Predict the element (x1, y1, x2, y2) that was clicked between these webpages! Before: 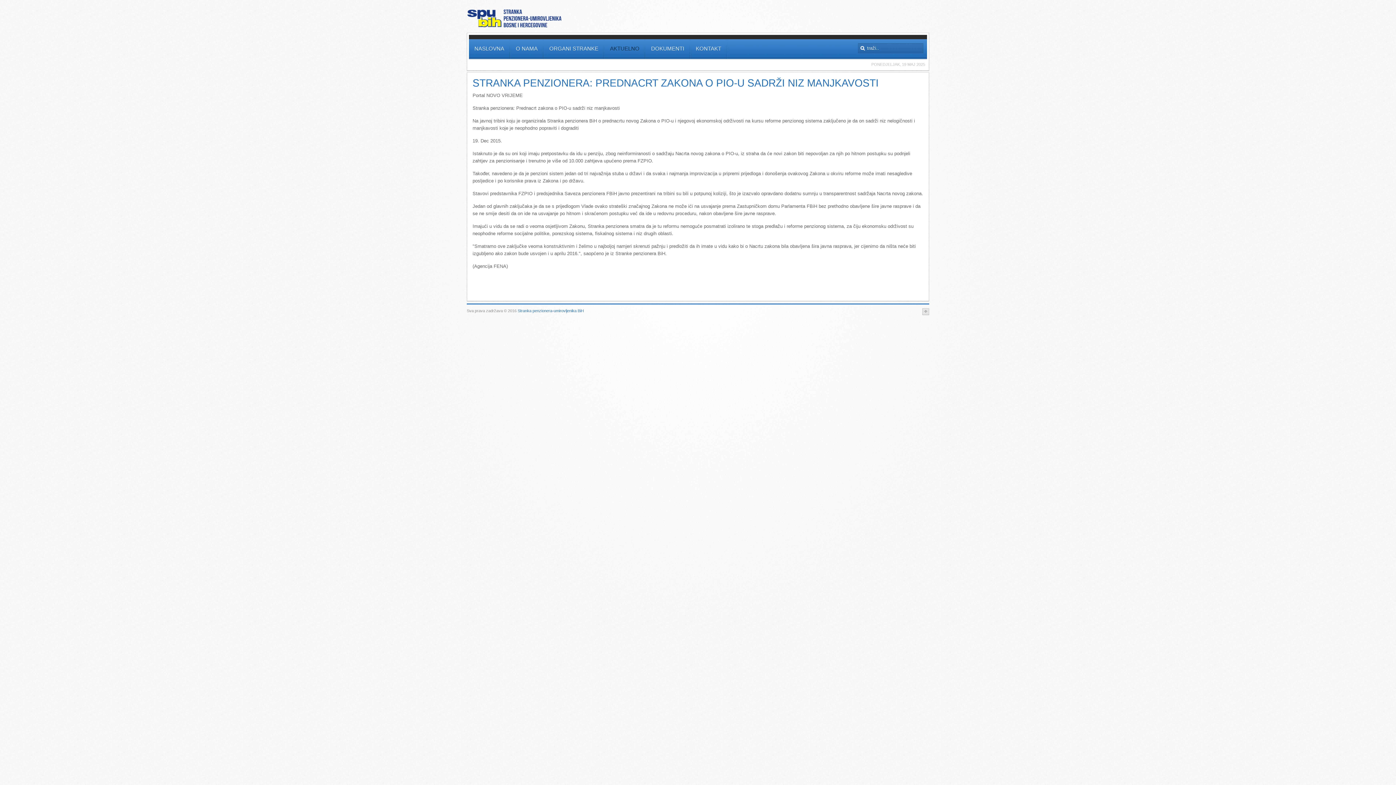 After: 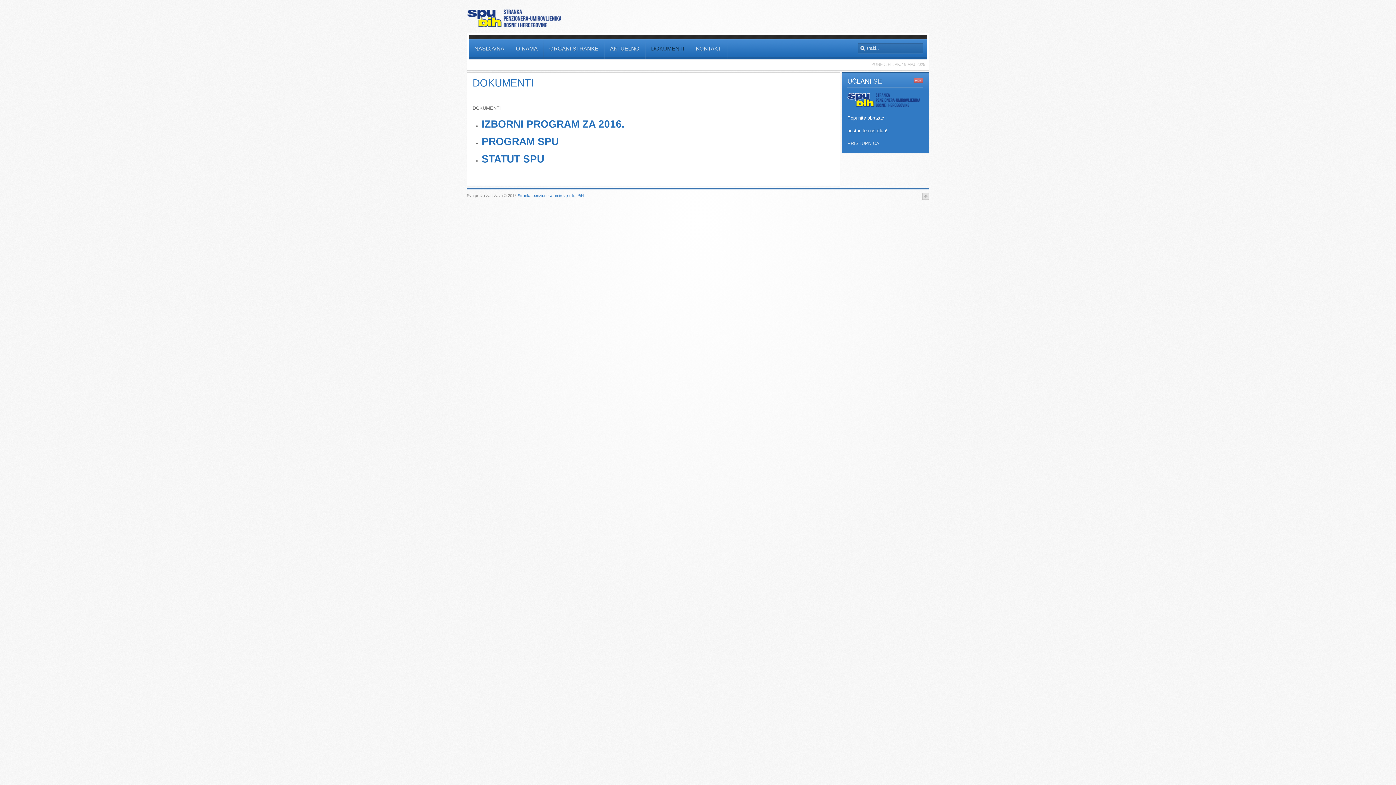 Action: bbox: (645, 39, 689, 57) label: DOKUMENTI